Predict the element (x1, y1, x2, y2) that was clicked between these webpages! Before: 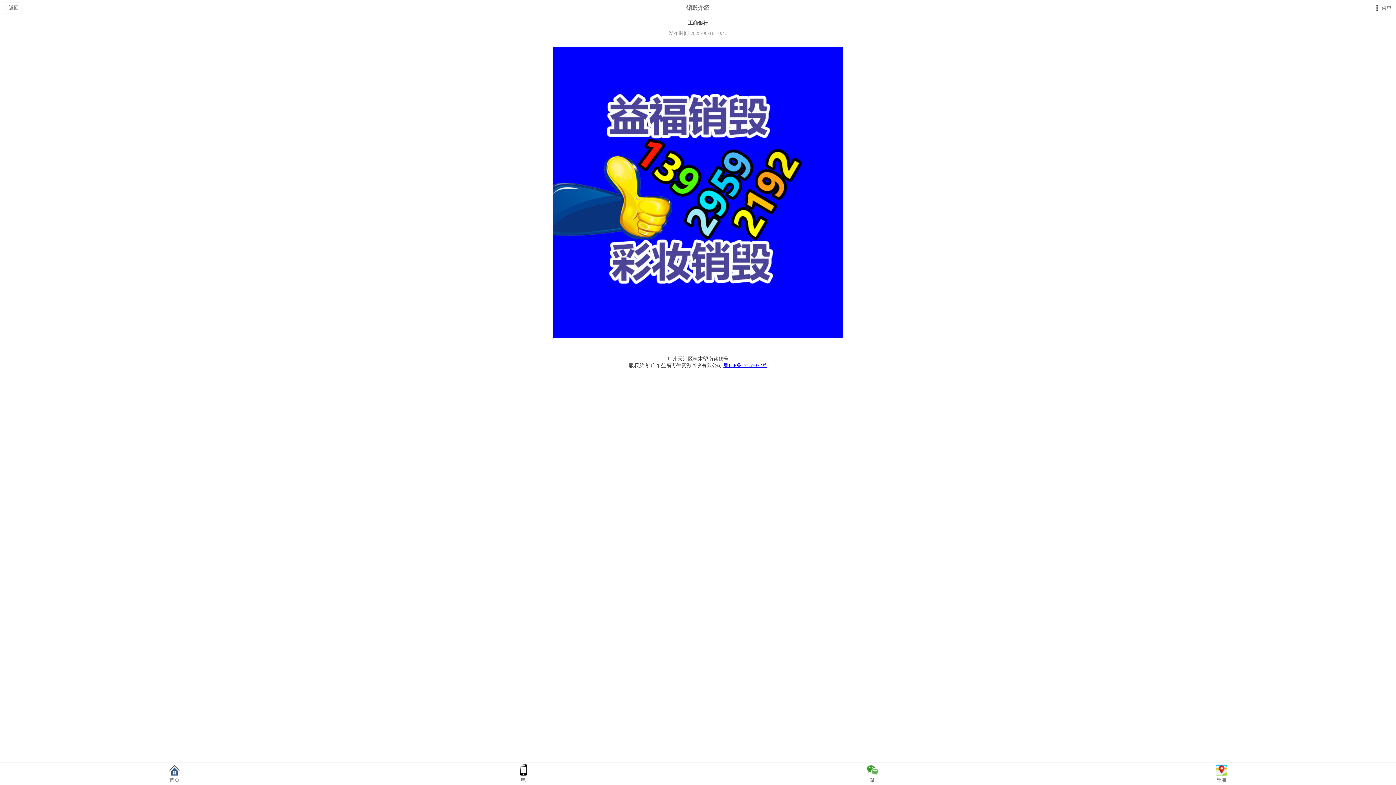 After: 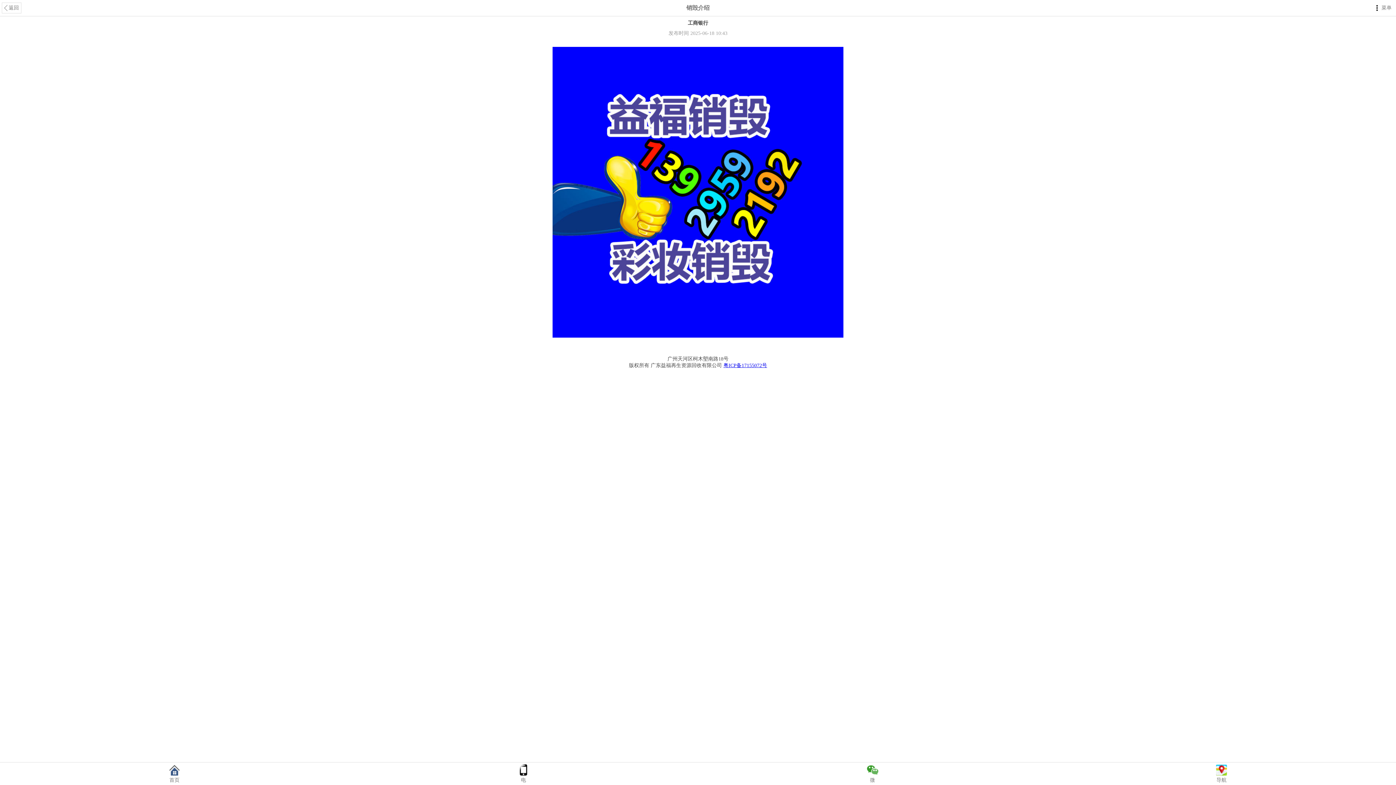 Action: label: 粤ICP备17155072号 bbox: (723, 362, 767, 368)